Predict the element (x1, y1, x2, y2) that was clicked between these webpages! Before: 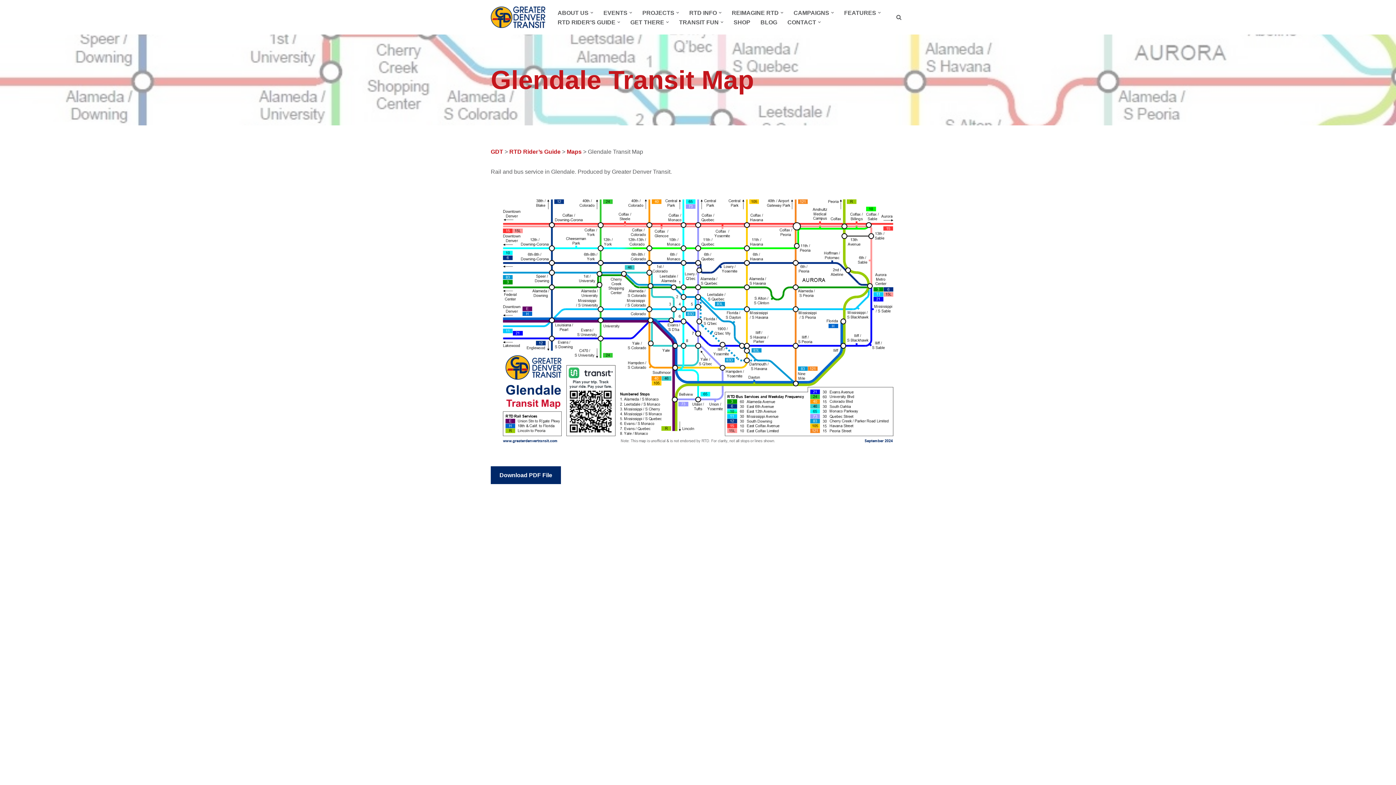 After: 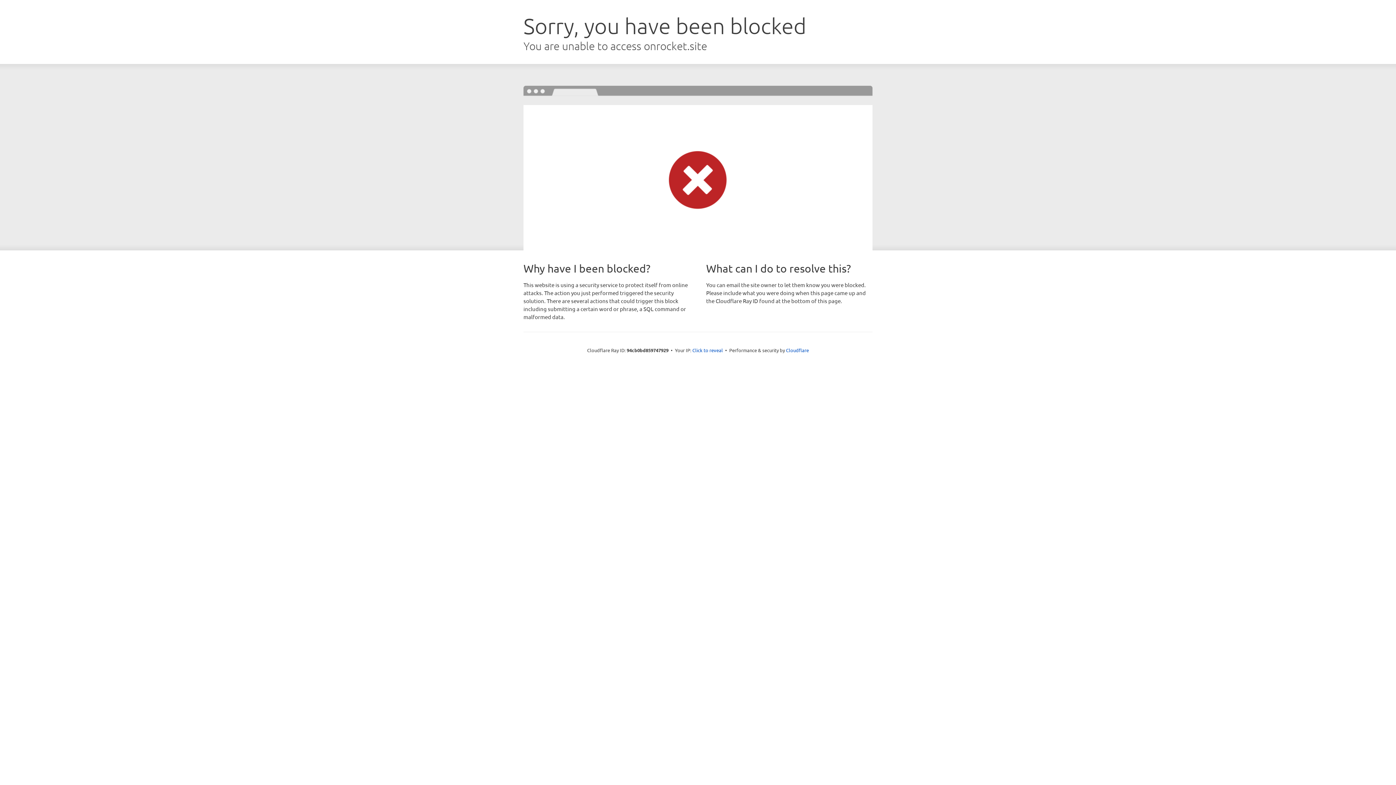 Action: label: Neve bbox: (490, 773, 505, 779)